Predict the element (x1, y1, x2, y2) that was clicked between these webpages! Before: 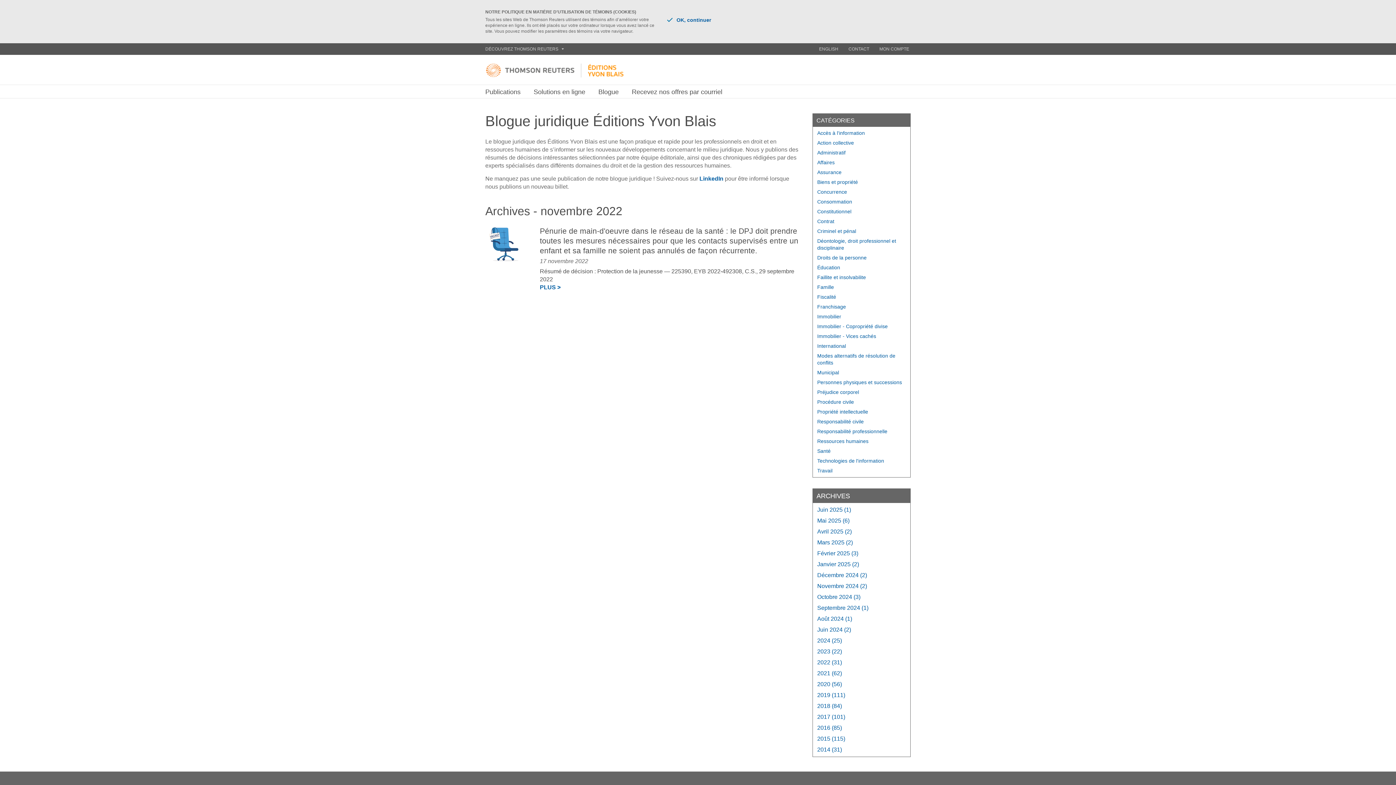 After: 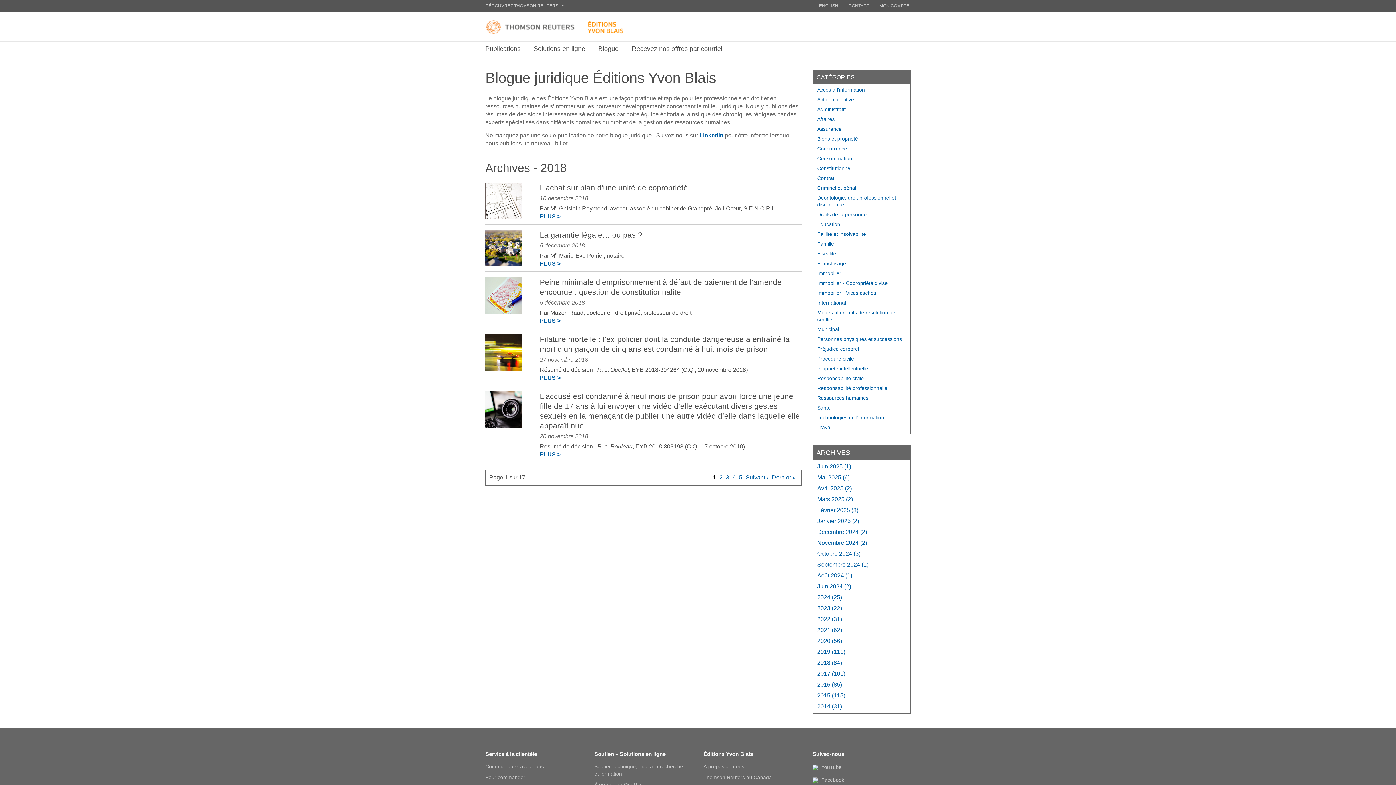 Action: bbox: (817, 703, 842, 709) label: 2018 (84)